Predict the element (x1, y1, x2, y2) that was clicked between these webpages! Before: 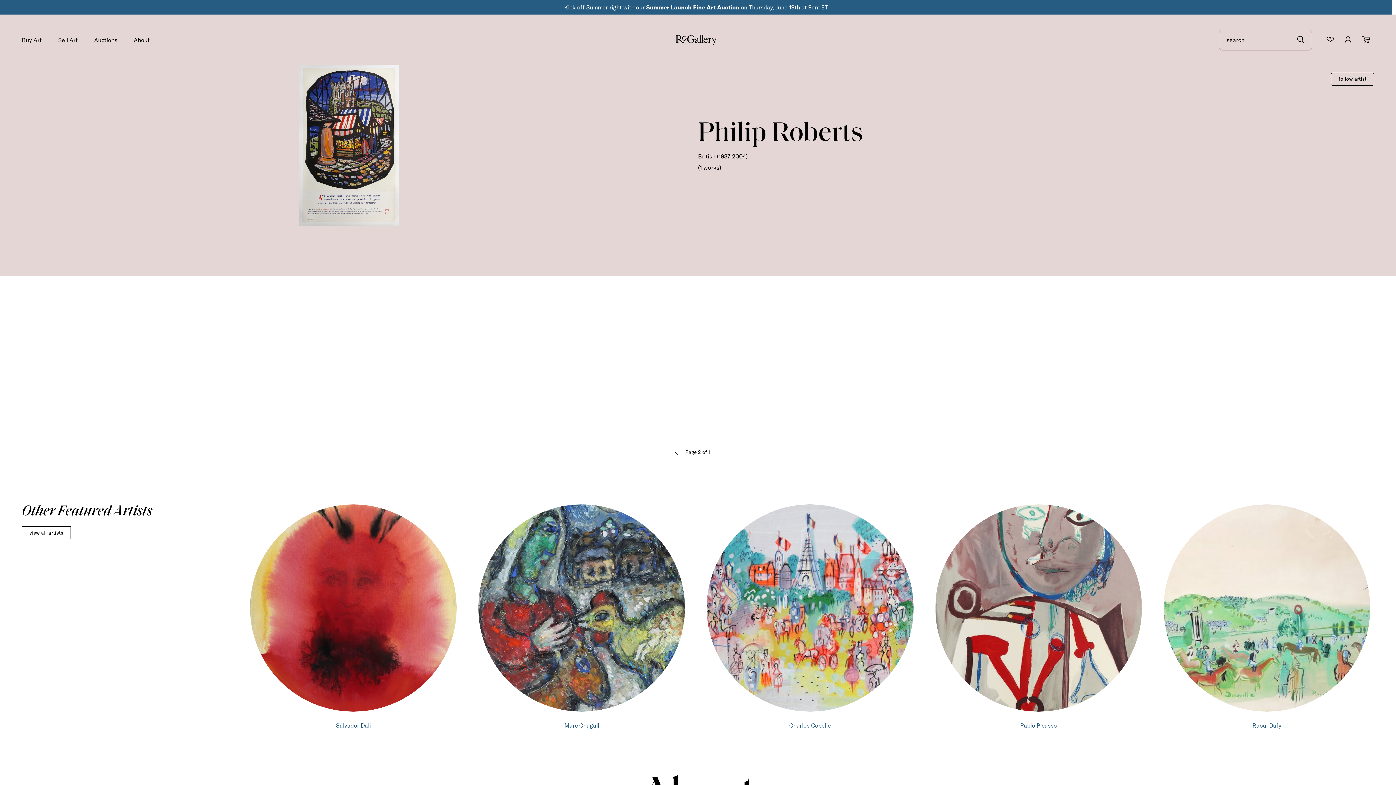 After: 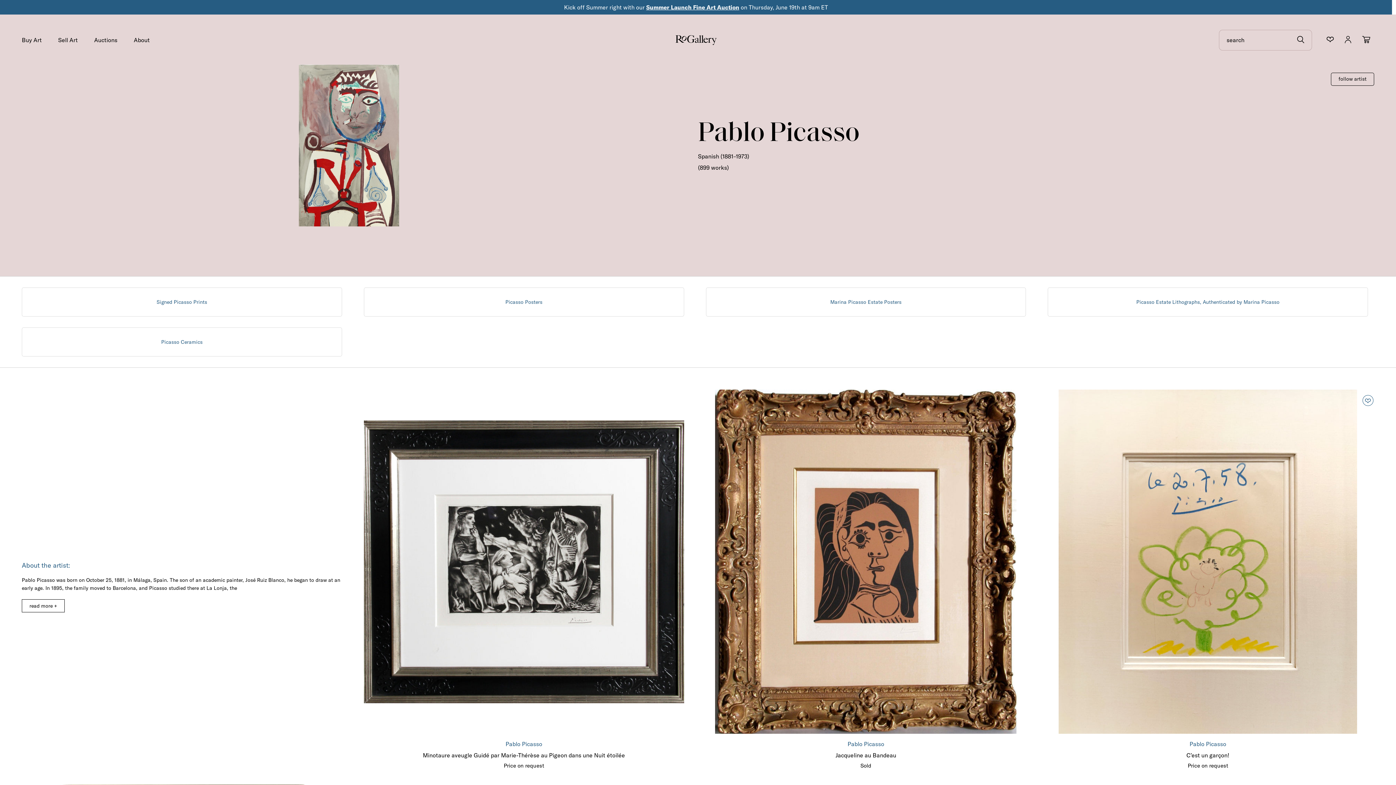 Action: bbox: (935, 504, 1142, 712)